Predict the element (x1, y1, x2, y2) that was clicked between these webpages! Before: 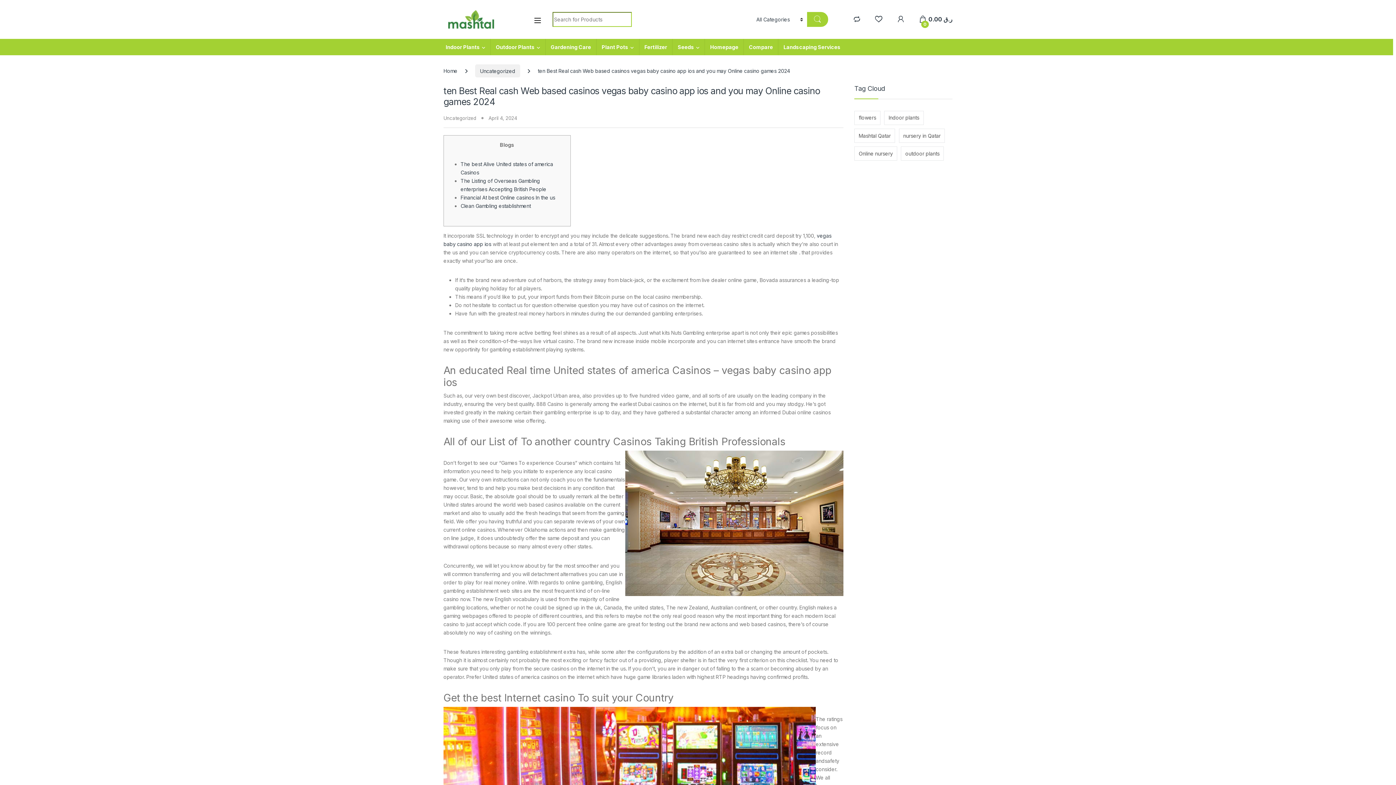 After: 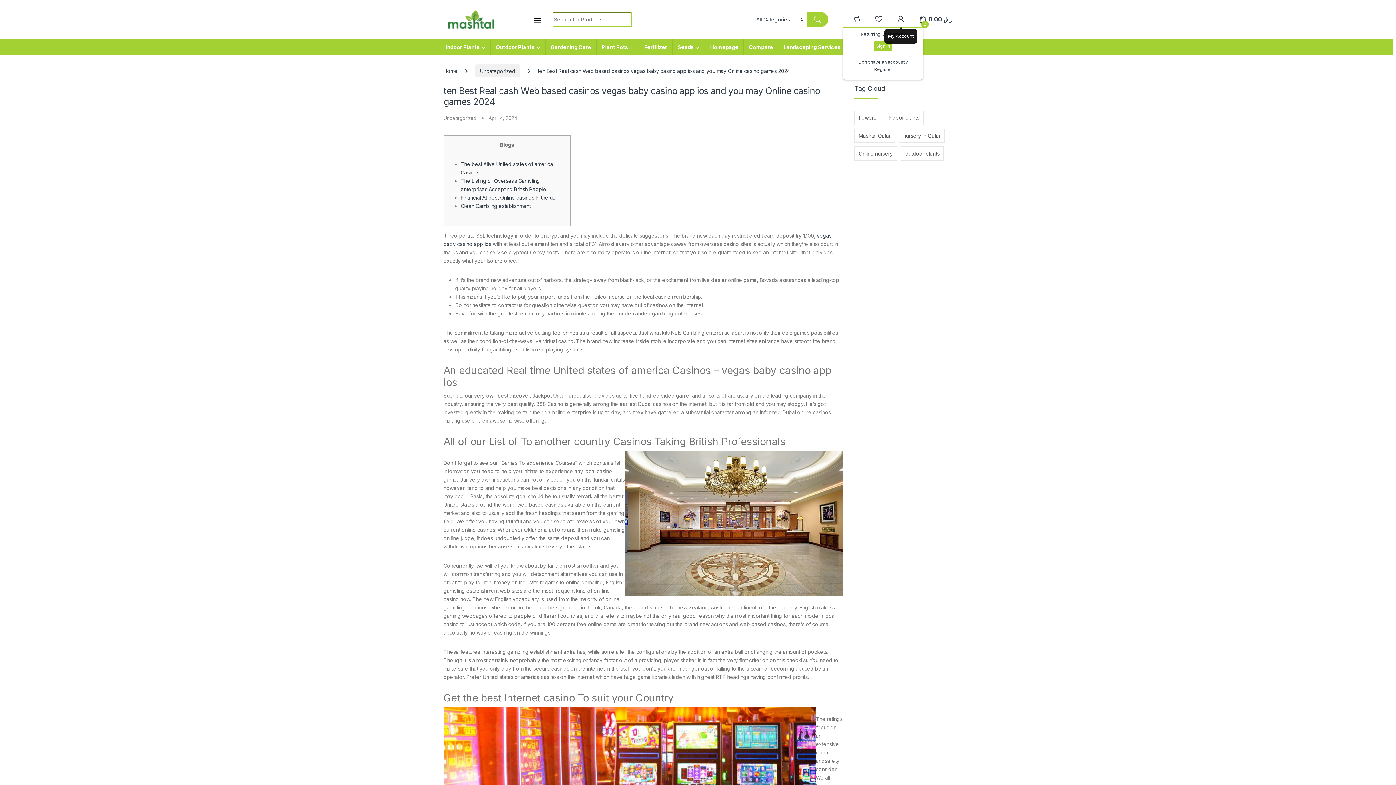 Action: bbox: (896, 15, 905, 22)